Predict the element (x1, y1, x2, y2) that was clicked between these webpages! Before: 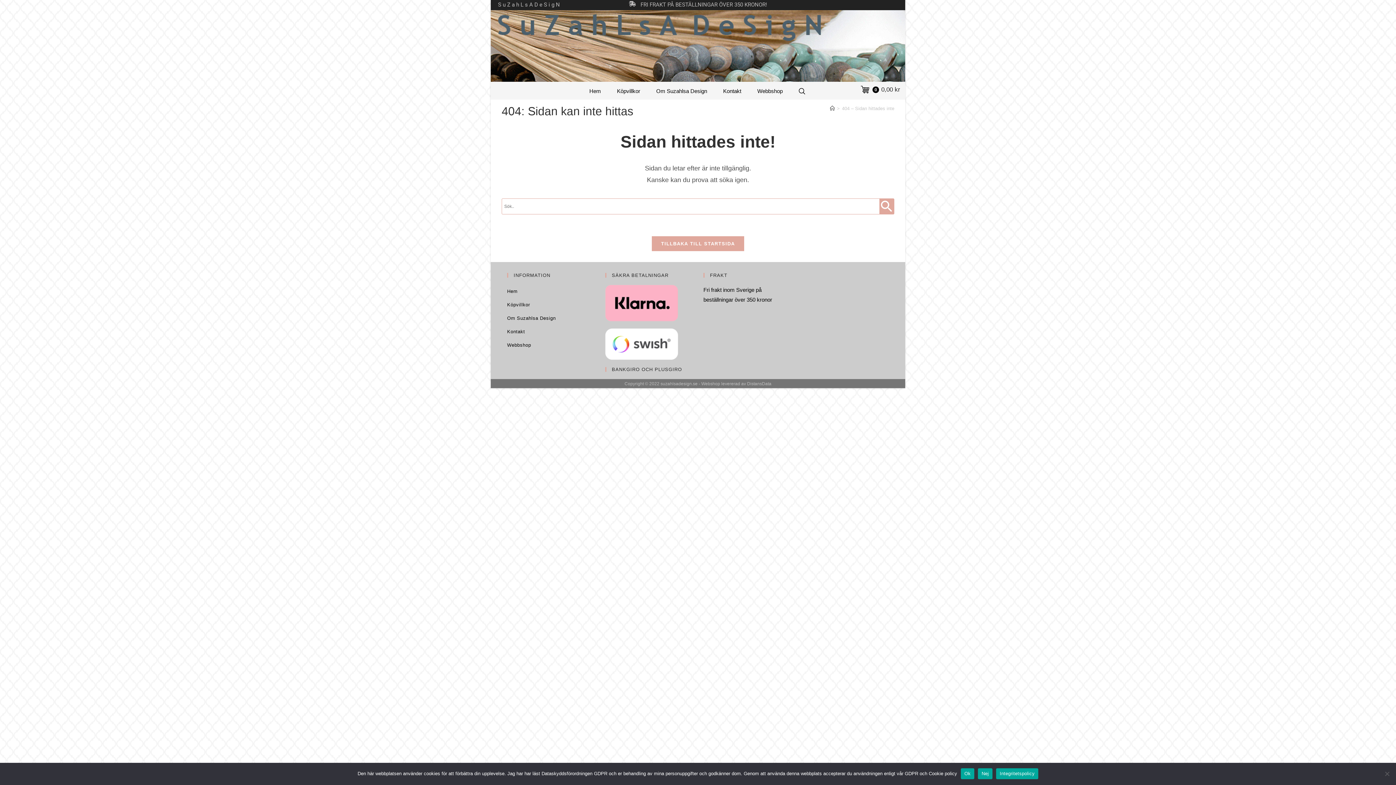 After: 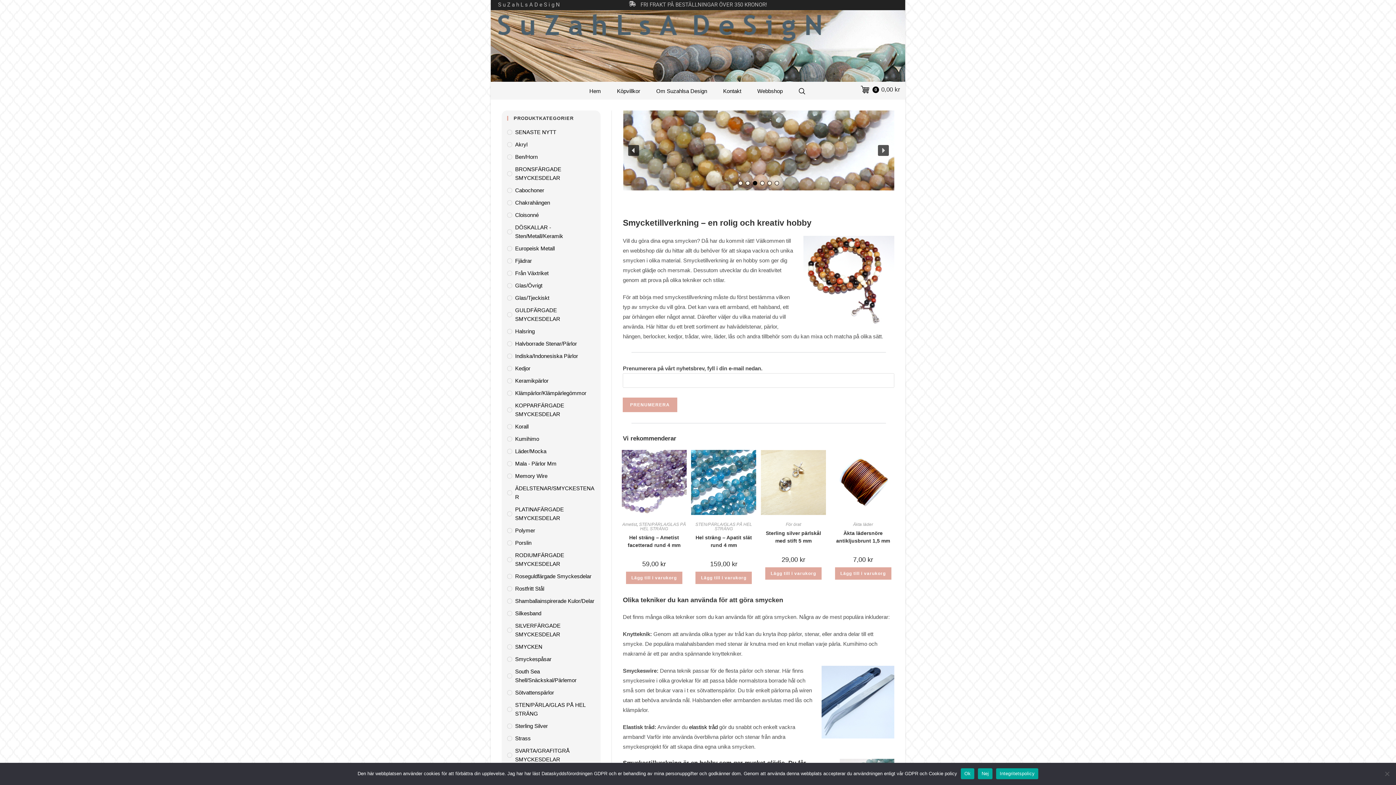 Action: label: suzahlsadesign.se bbox: (660, 381, 697, 386)